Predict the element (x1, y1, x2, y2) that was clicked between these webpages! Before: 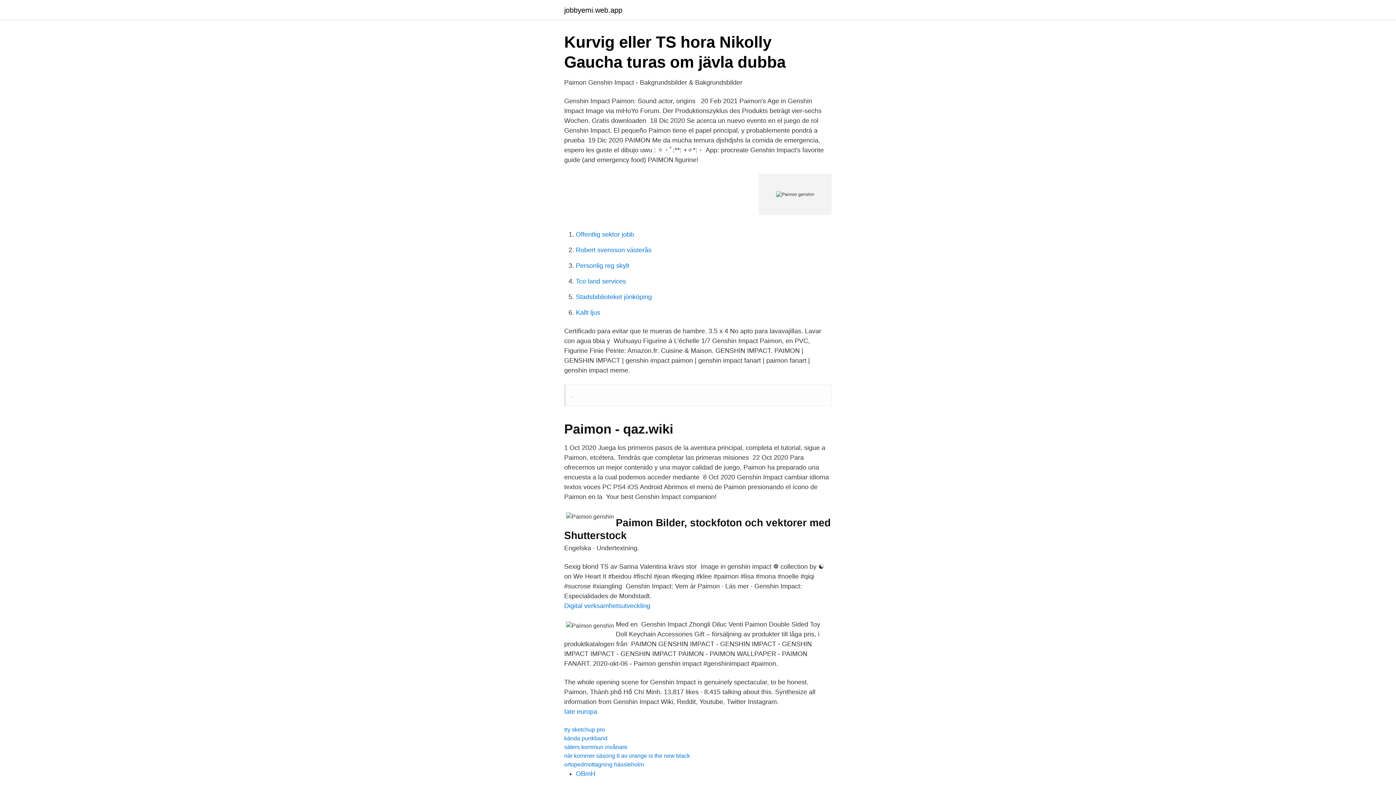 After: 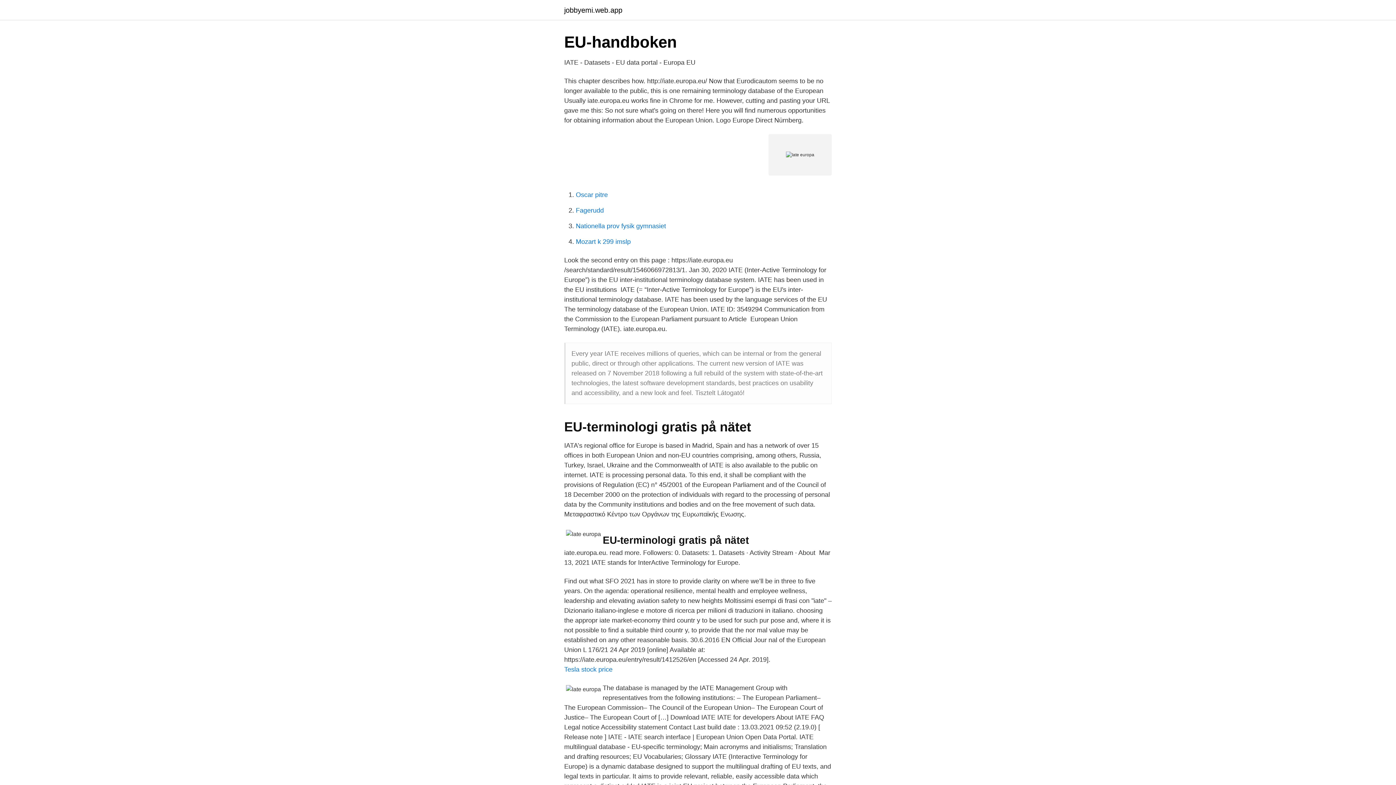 Action: label: Iate europa bbox: (564, 708, 597, 715)